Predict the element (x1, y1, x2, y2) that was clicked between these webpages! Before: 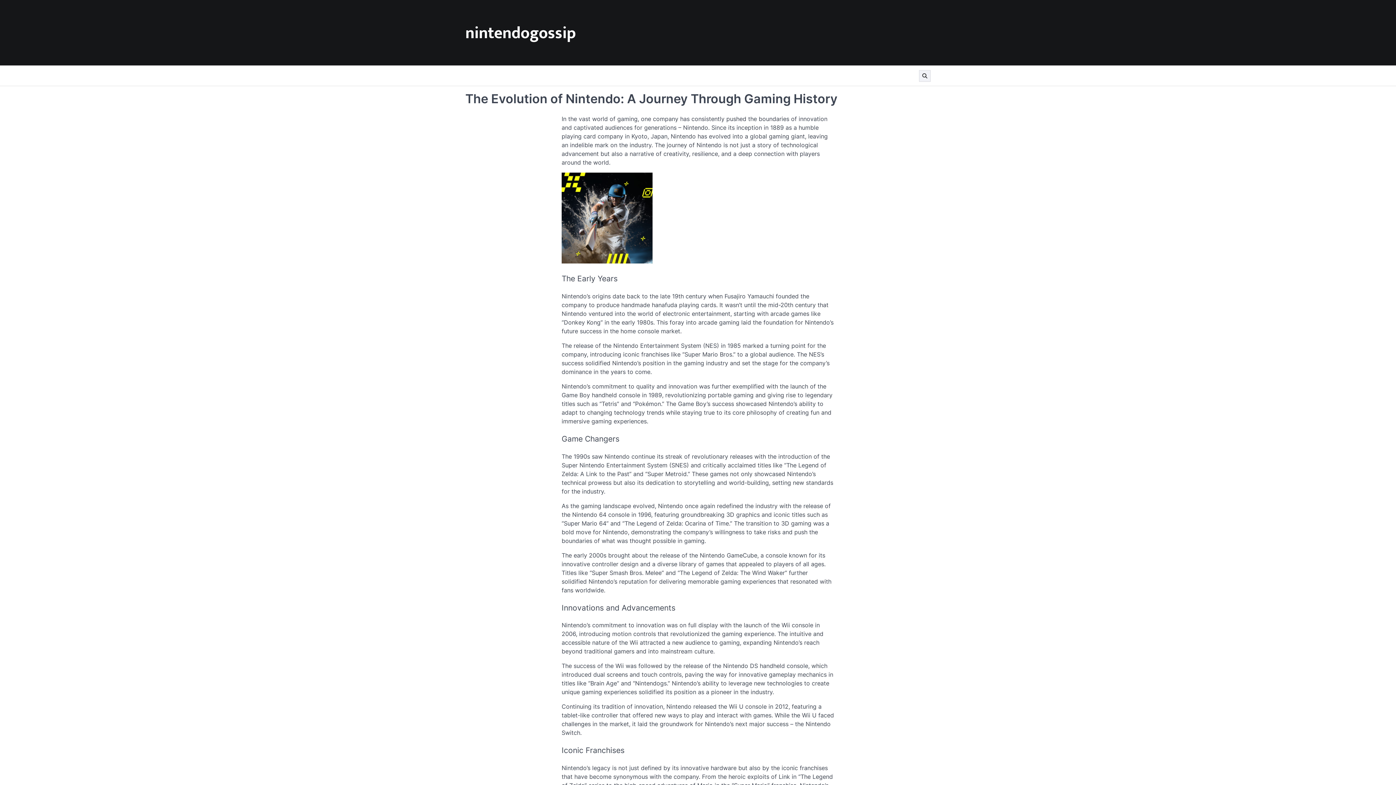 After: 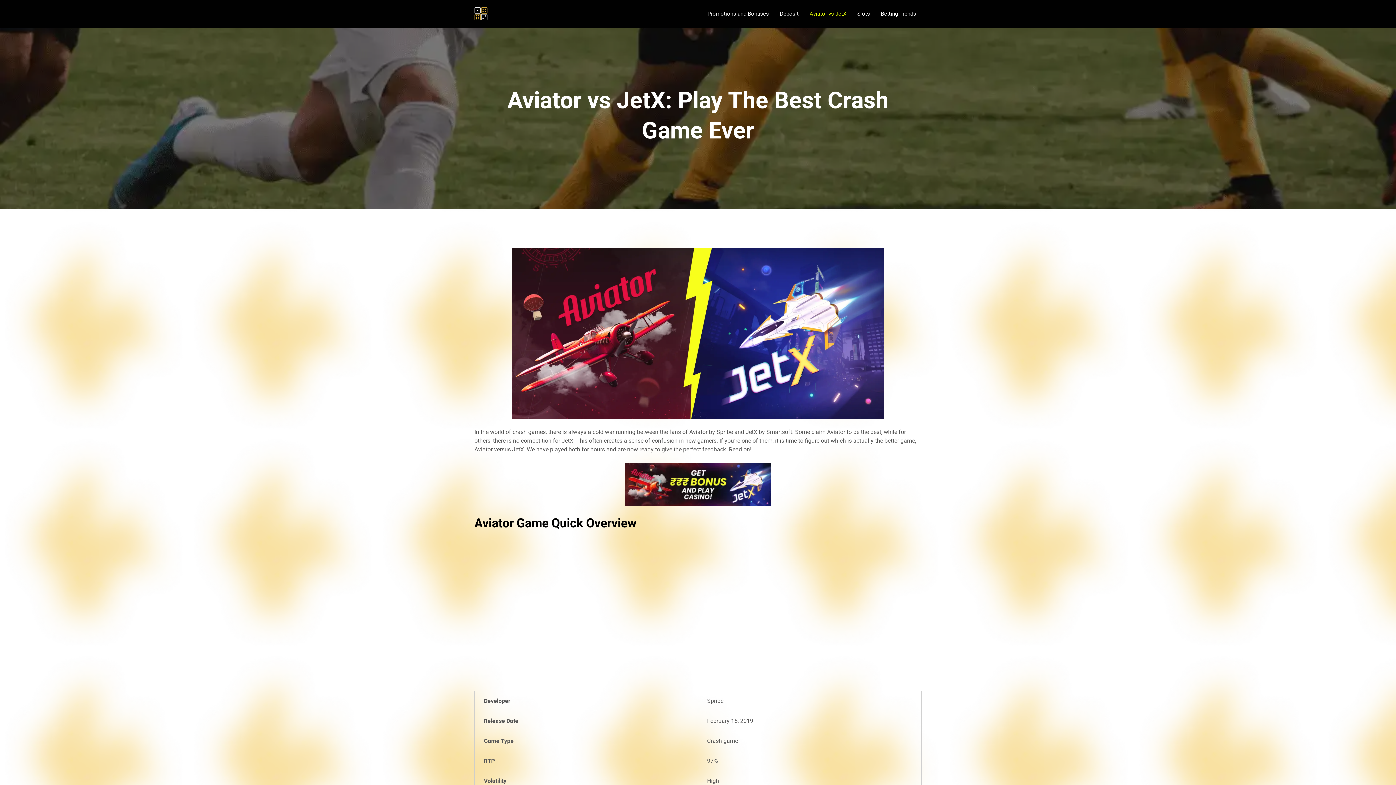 Action: bbox: (561, 257, 652, 264)